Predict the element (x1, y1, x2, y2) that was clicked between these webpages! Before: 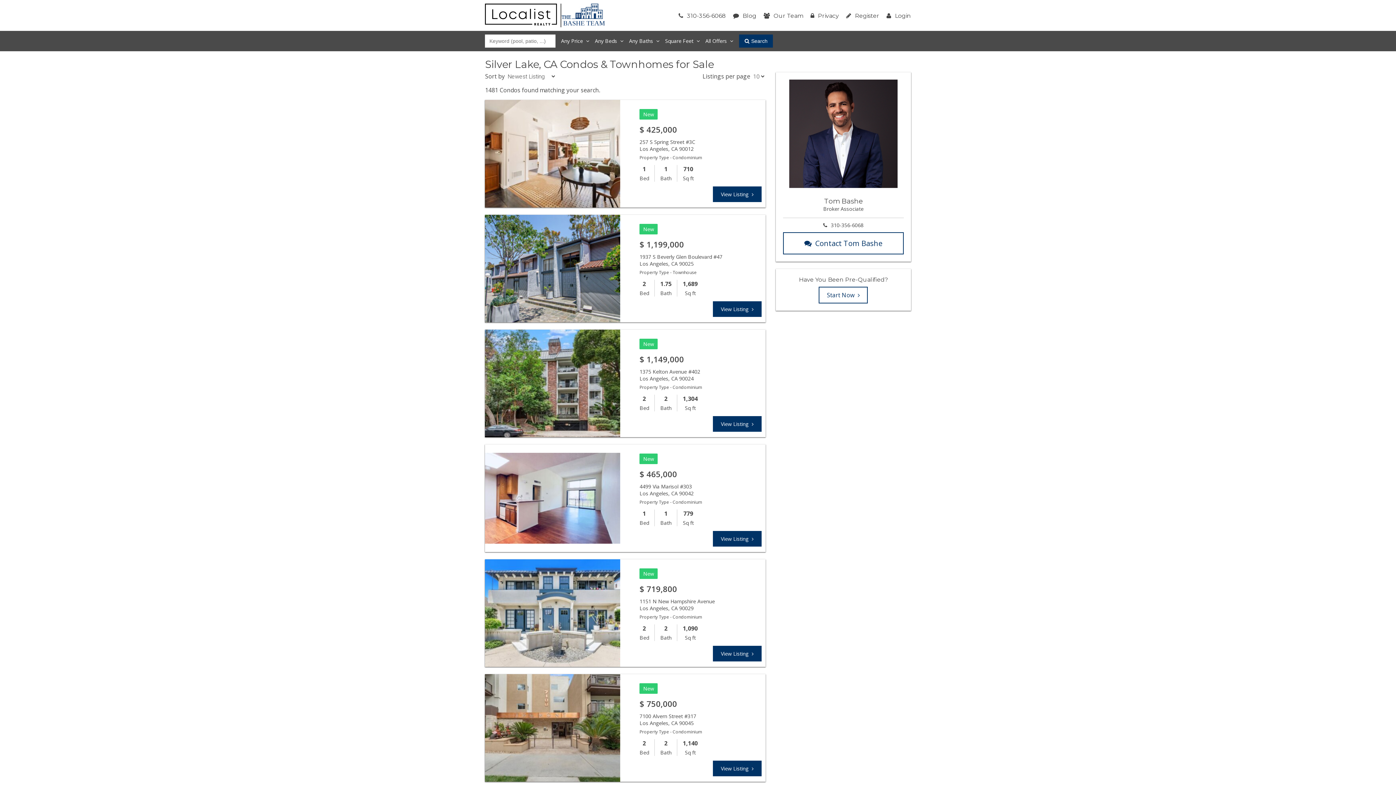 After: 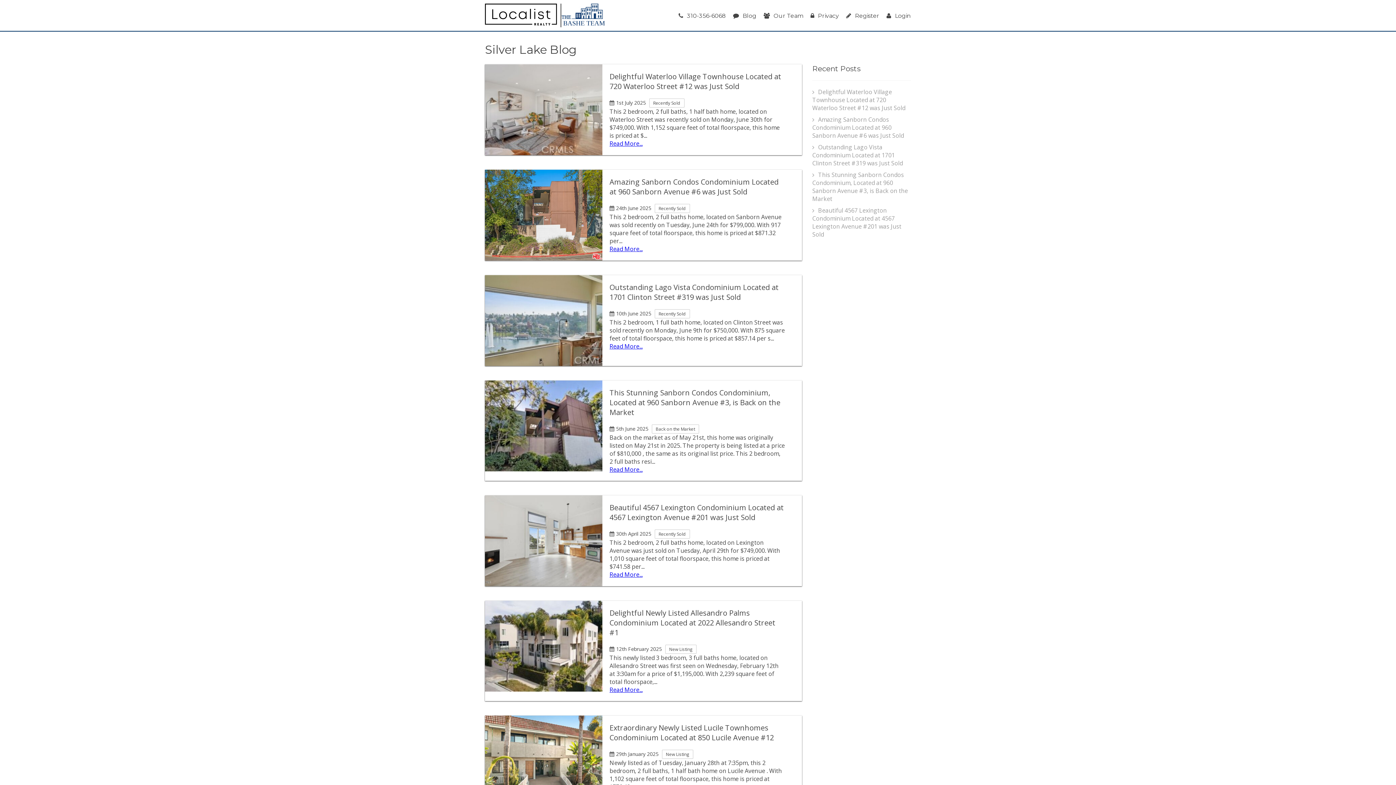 Action: bbox: (733, 12, 756, 19) label: Blog